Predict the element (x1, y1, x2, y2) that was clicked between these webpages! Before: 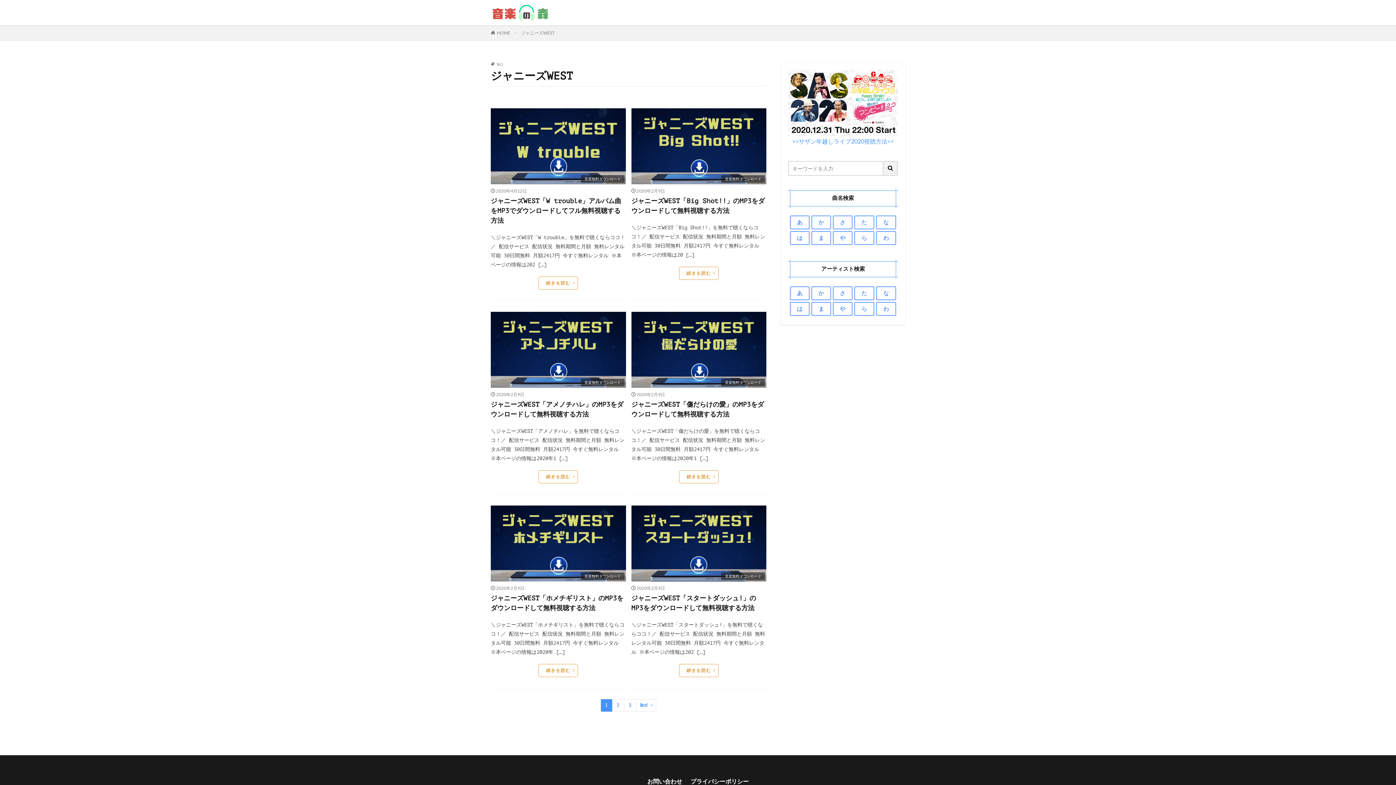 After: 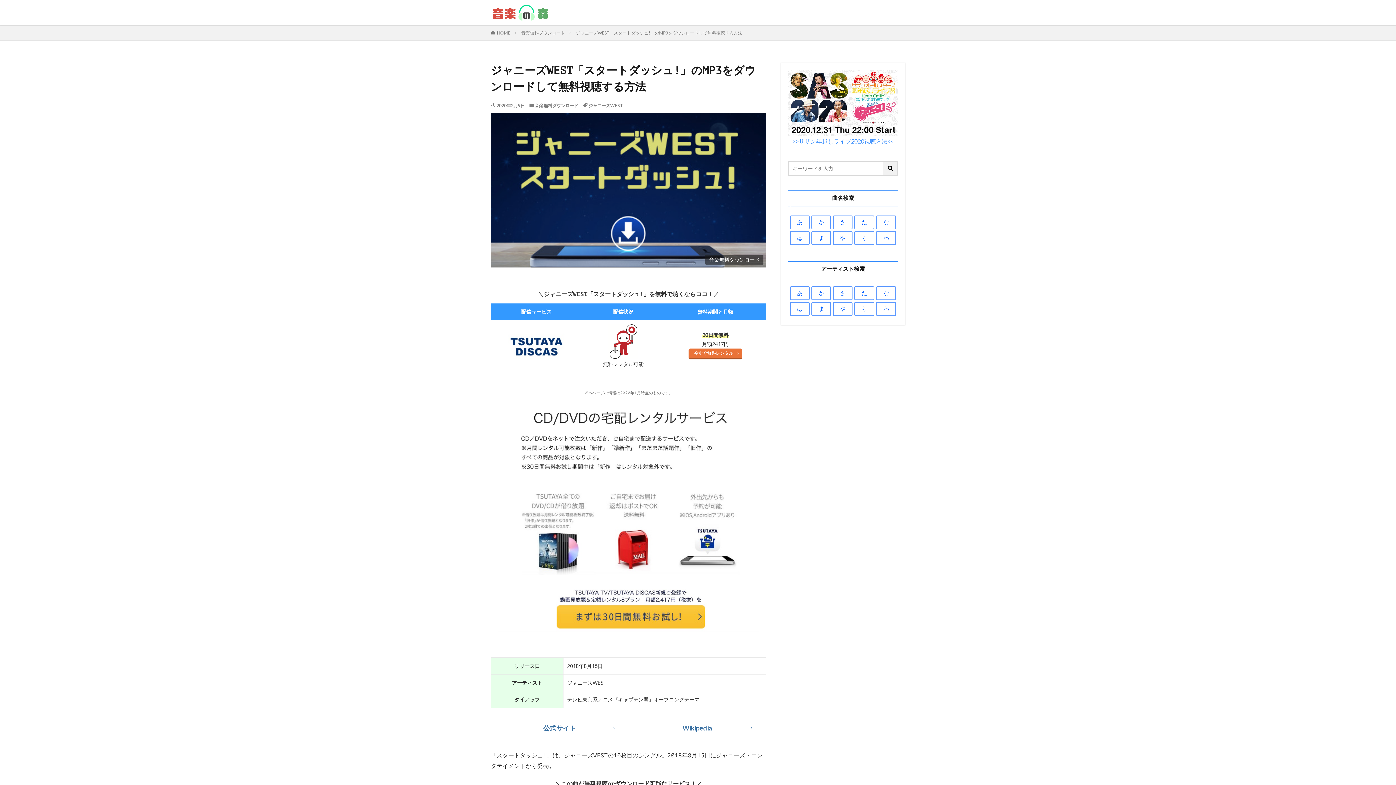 Action: label: 続きを読む bbox: (679, 664, 718, 677)